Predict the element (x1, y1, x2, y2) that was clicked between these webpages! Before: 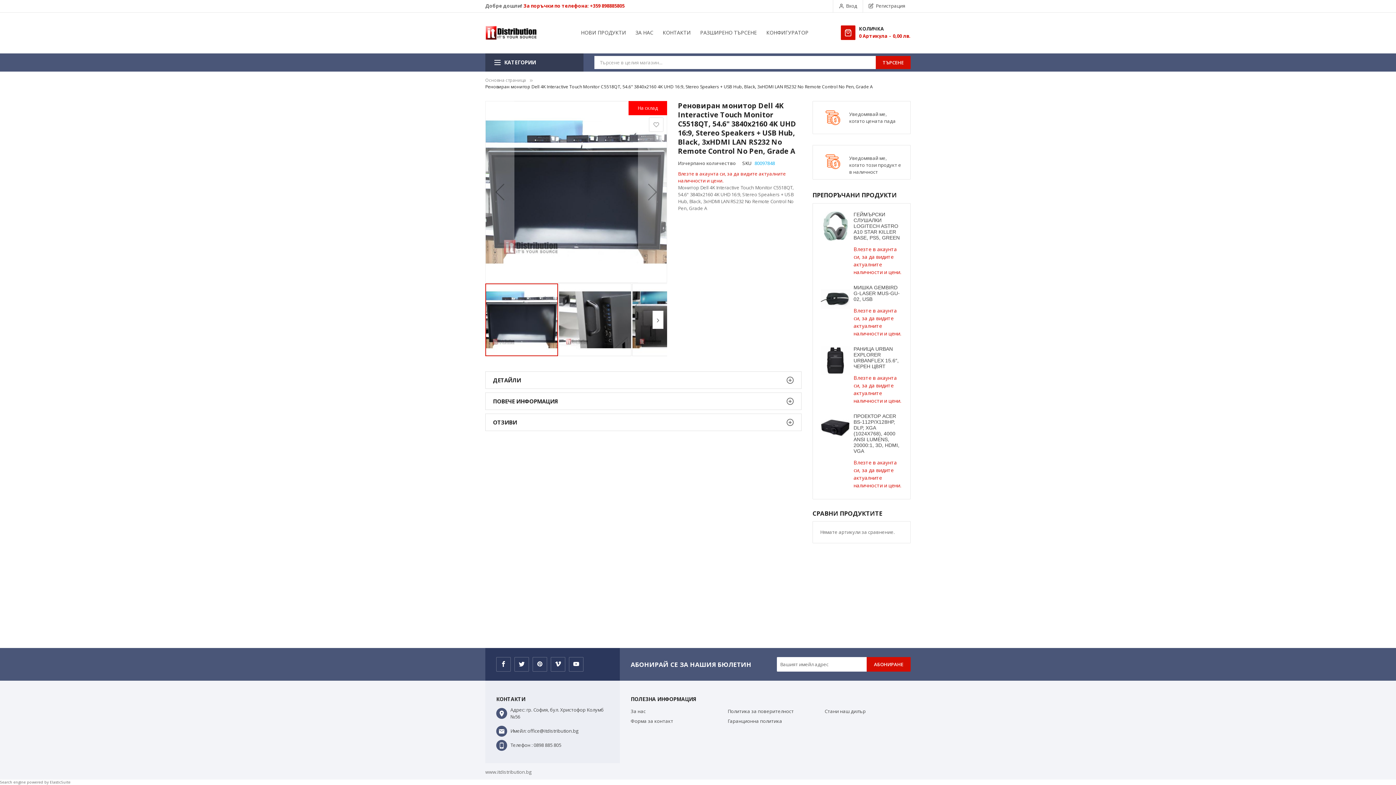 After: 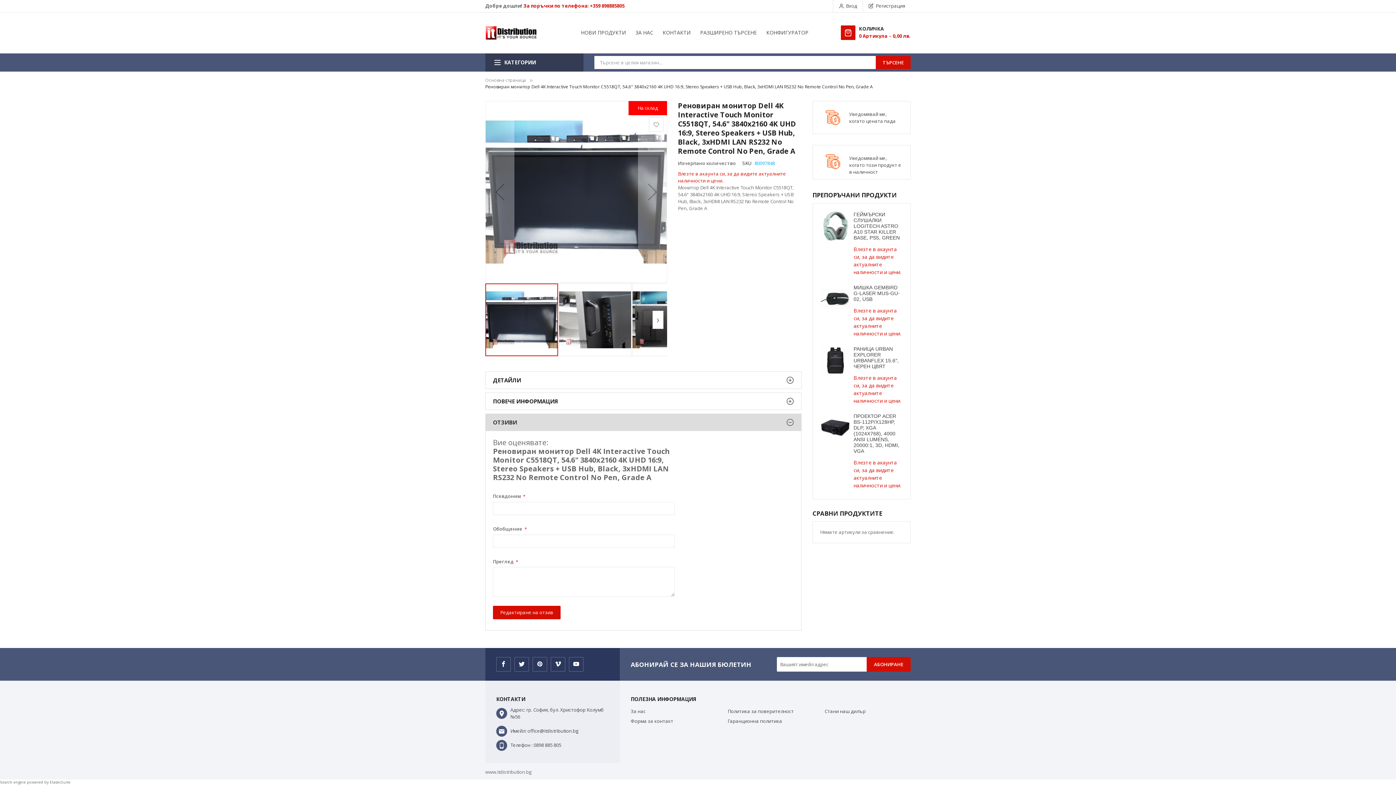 Action: bbox: (493, 418, 794, 426) label: ОТЗИВИ